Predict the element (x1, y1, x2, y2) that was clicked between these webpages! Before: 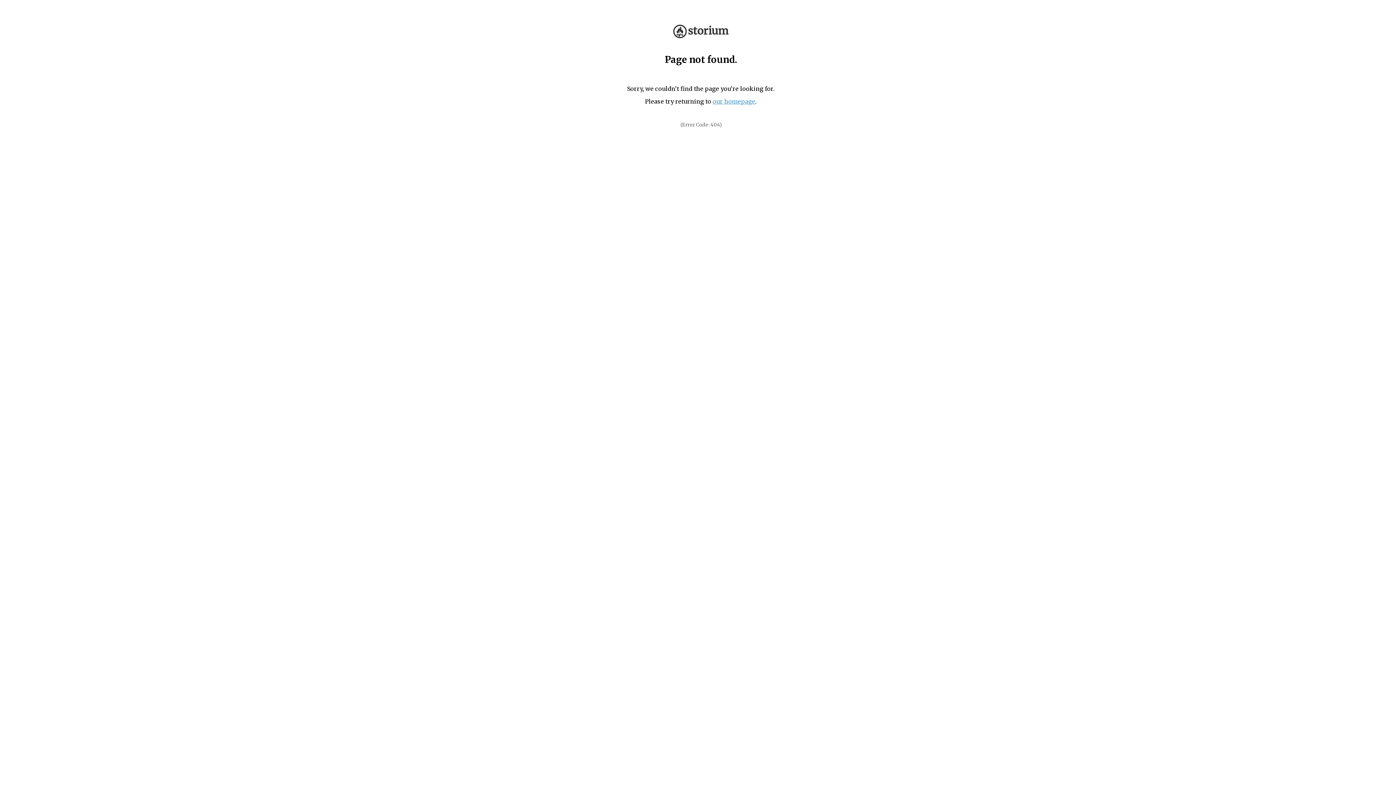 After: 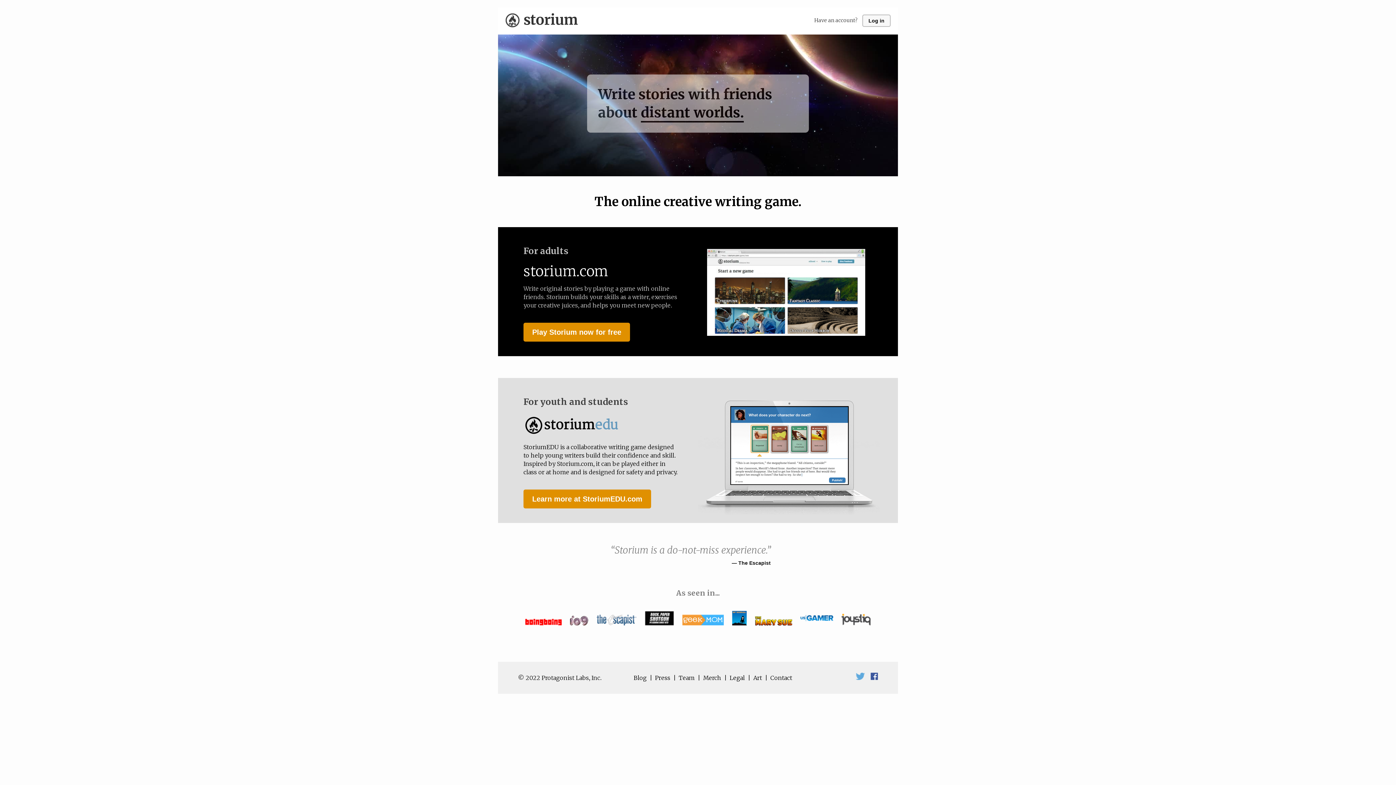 Action: bbox: (673, 32, 728, 39)